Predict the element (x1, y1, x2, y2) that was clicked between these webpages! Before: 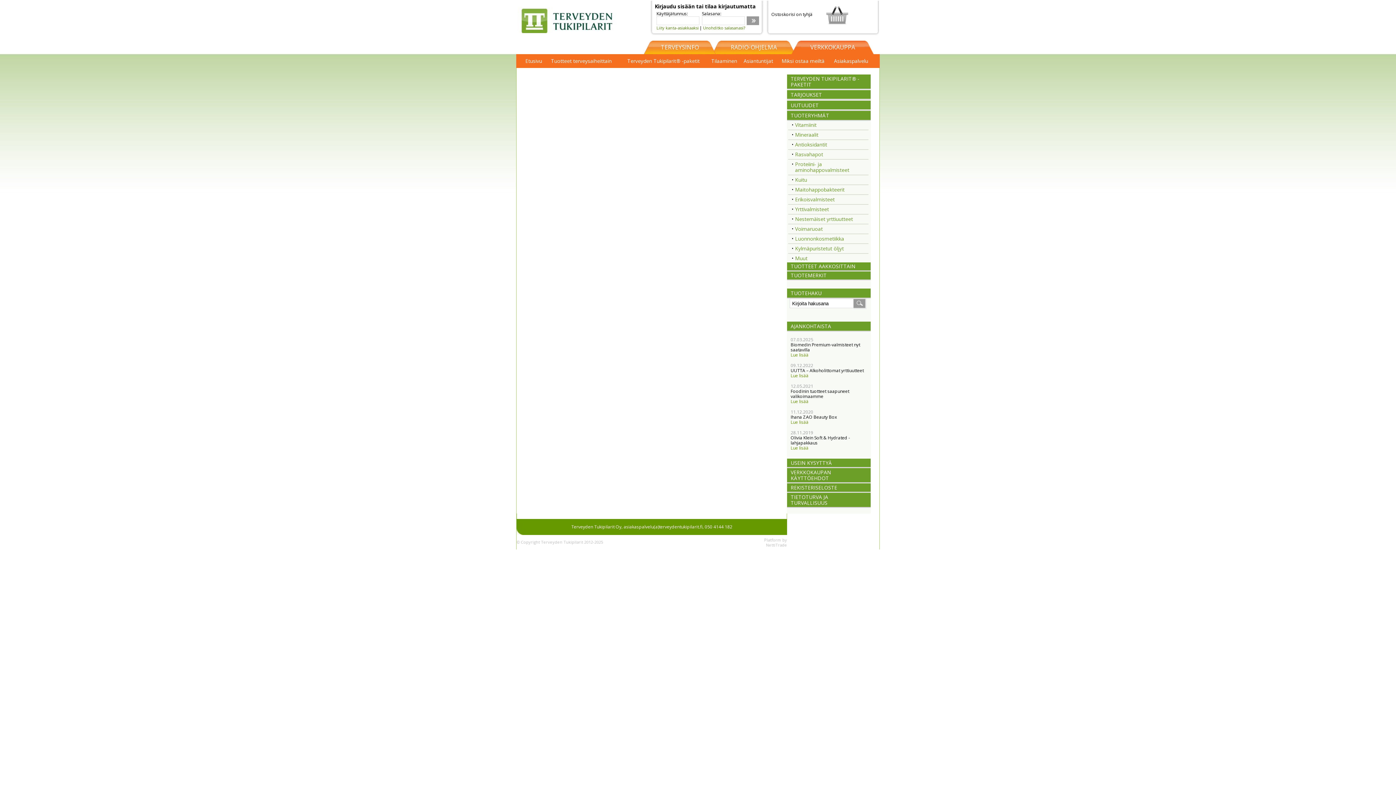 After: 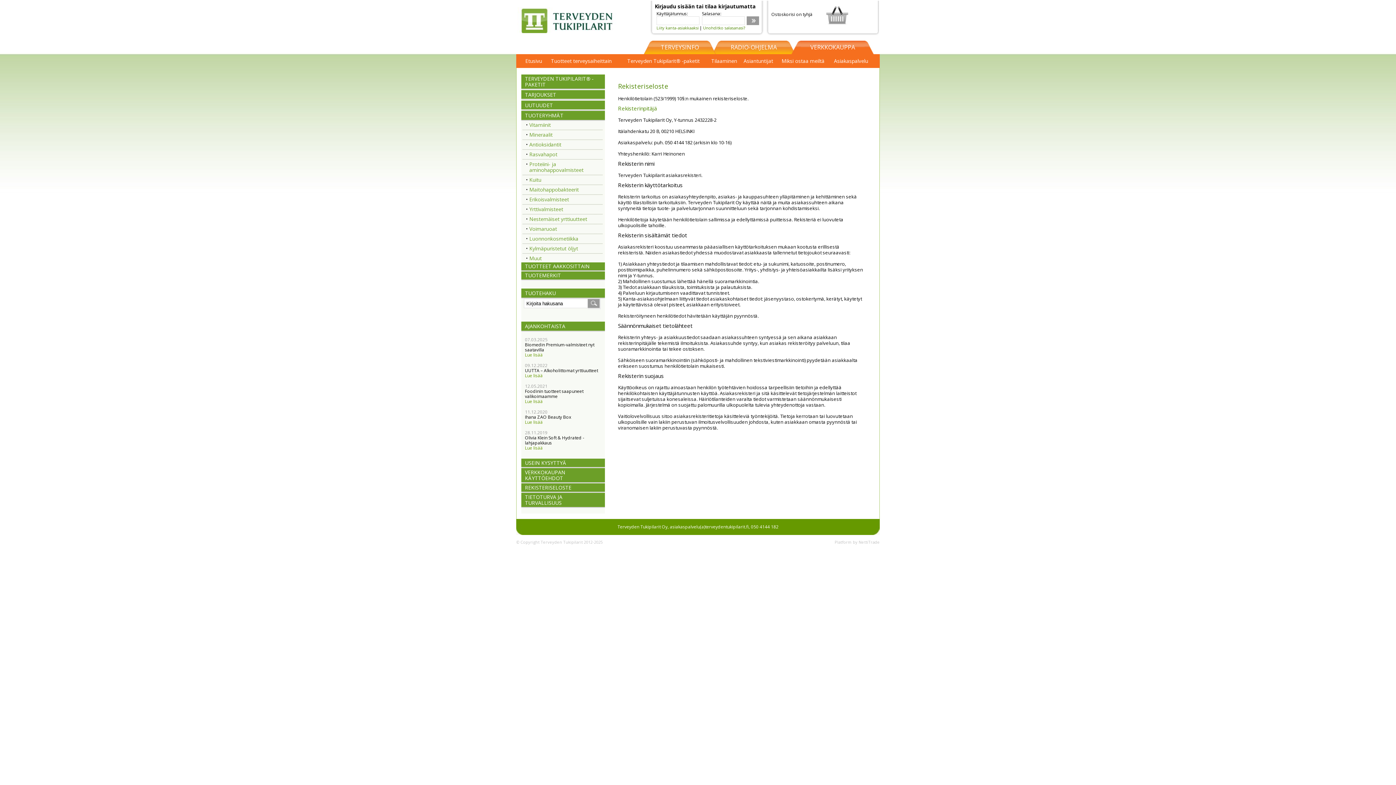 Action: label: REKISTERISELOSTE bbox: (790, 484, 840, 491)